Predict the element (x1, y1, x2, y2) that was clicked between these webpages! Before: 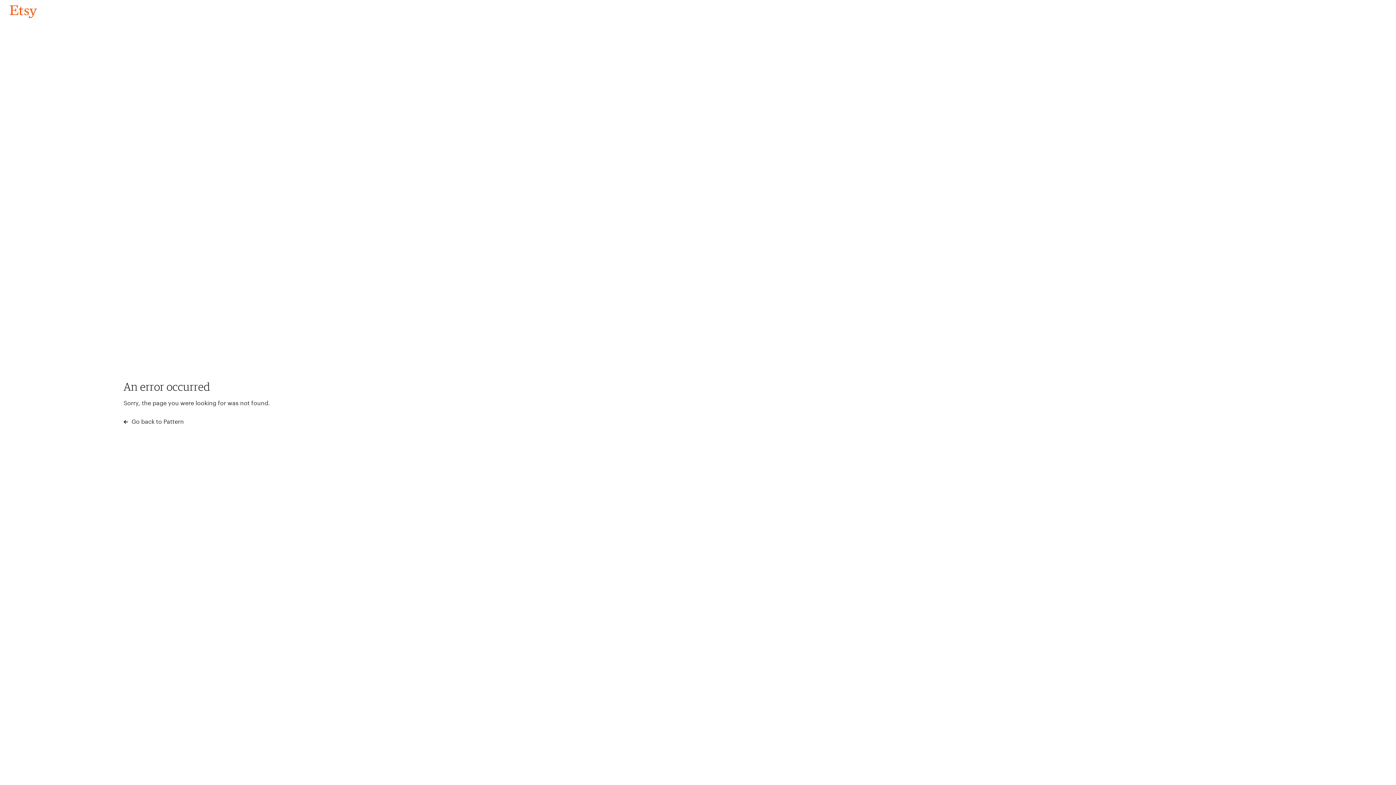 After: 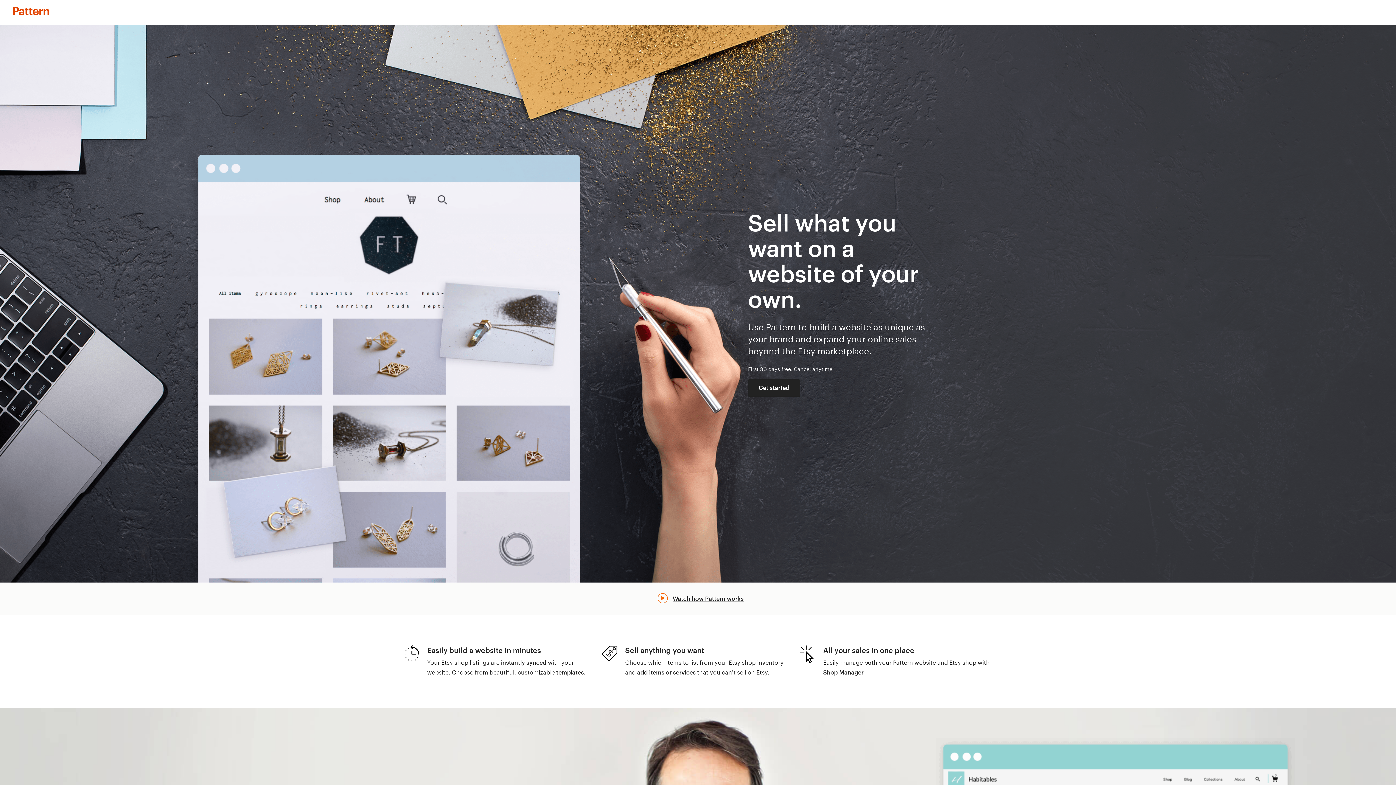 Action: bbox: (123, 417, 183, 426) label:  Go back to Pattern